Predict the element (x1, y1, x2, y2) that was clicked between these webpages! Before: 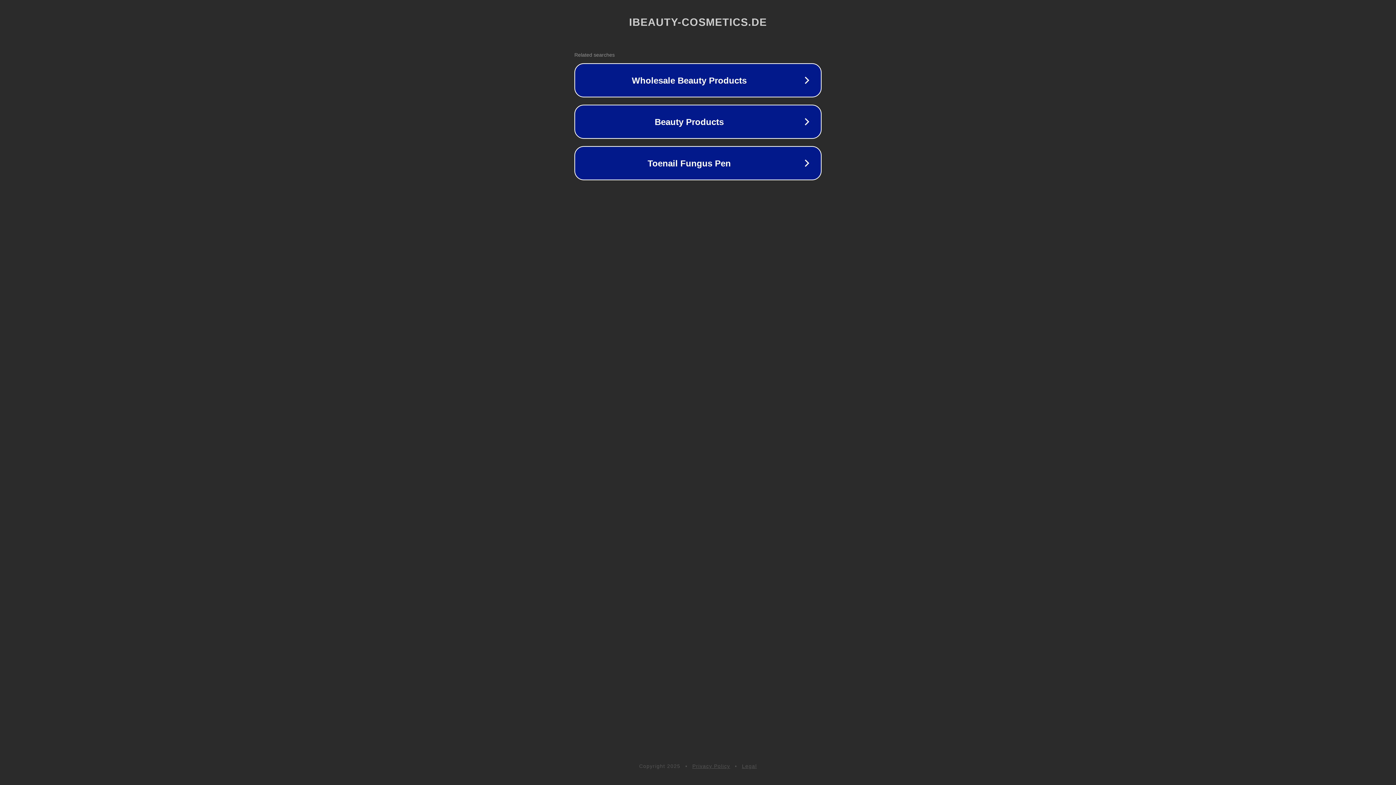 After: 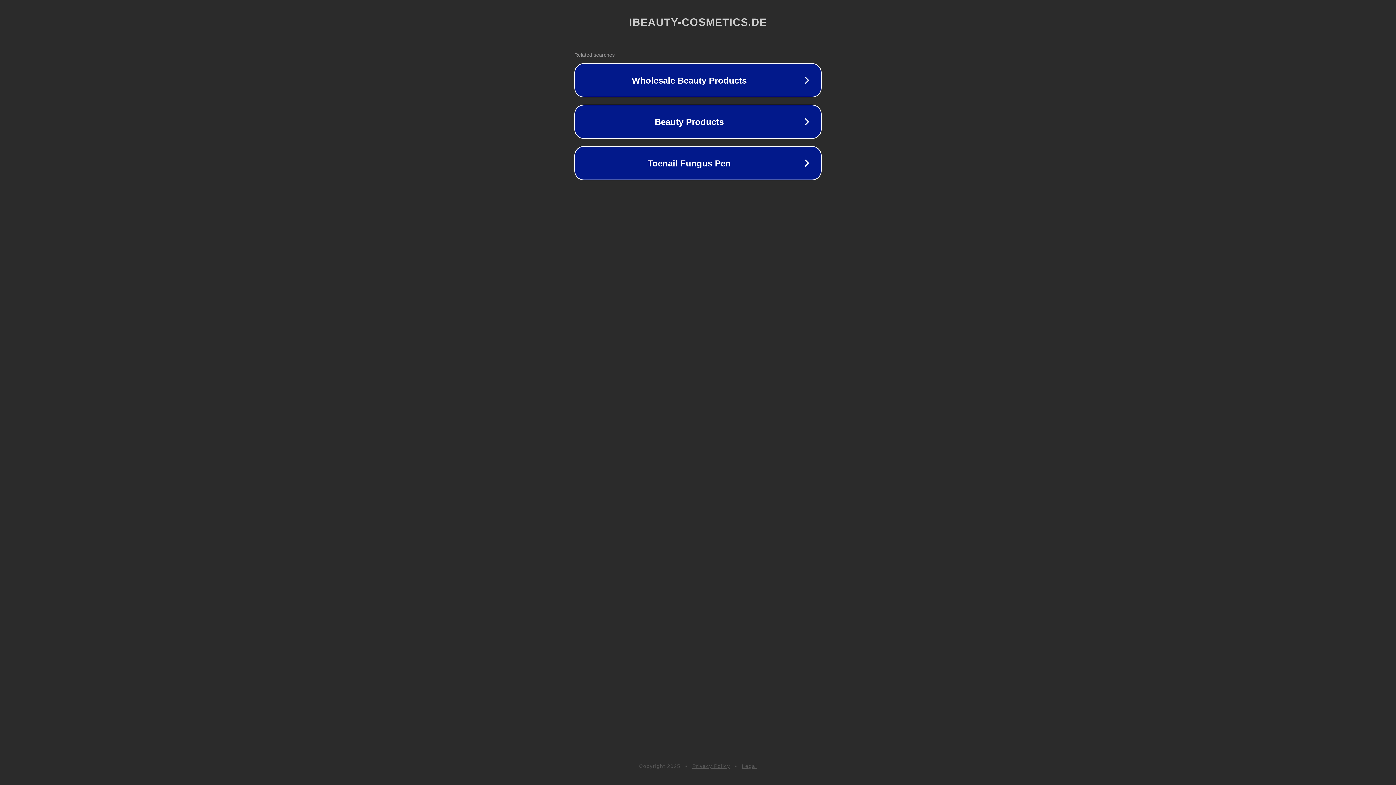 Action: label: Legal bbox: (742, 763, 757, 769)